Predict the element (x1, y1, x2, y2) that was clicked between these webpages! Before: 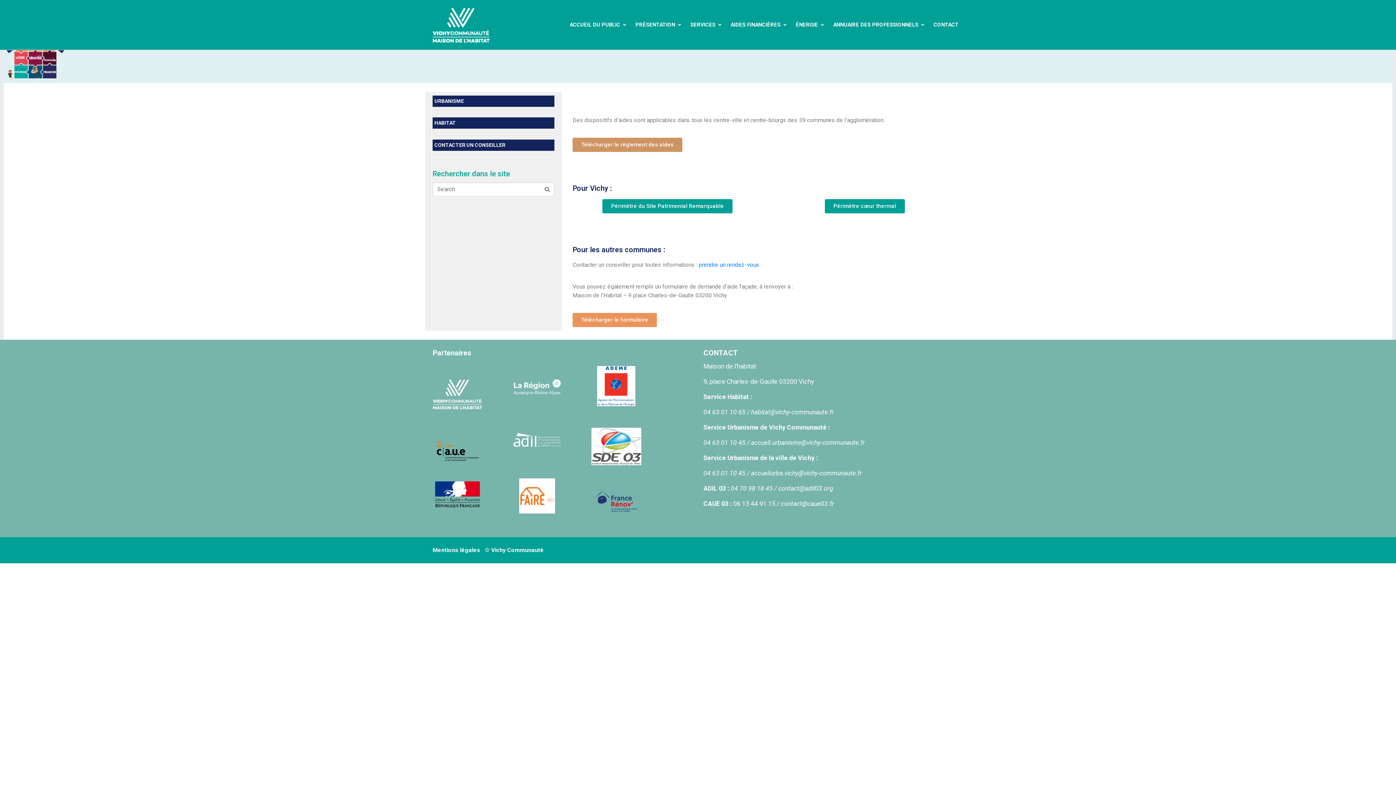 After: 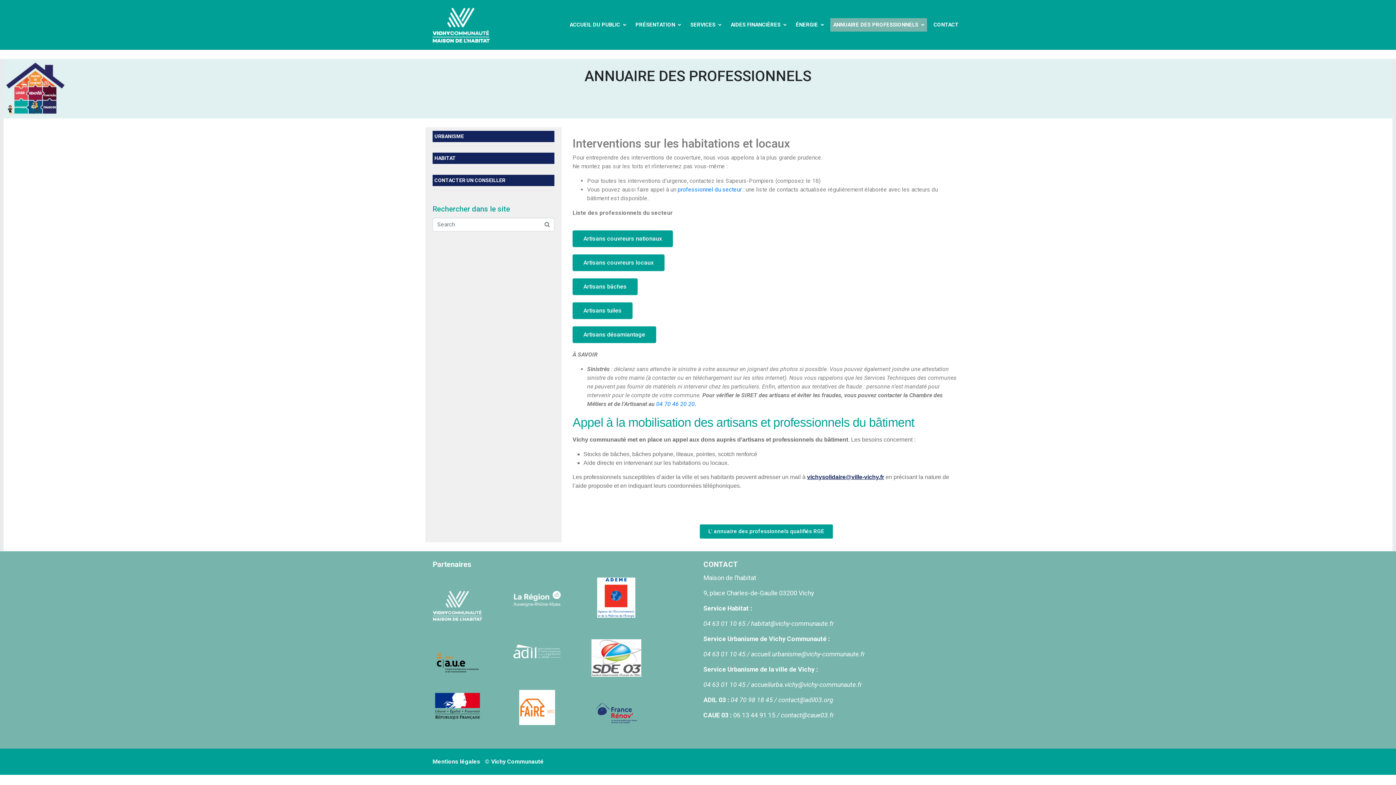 Action: label: ANNUAIRE DES PROFESSIONNELS bbox: (830, 18, 927, 31)